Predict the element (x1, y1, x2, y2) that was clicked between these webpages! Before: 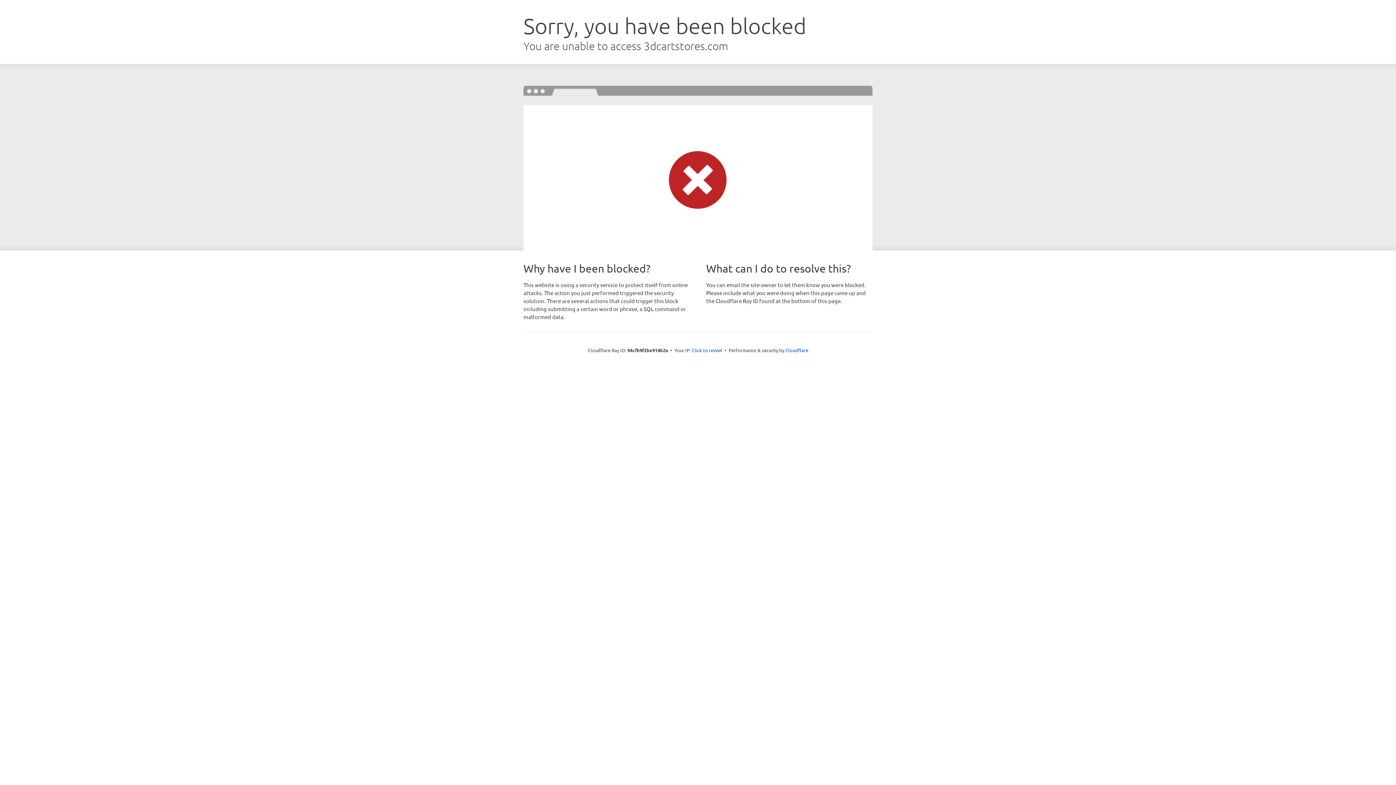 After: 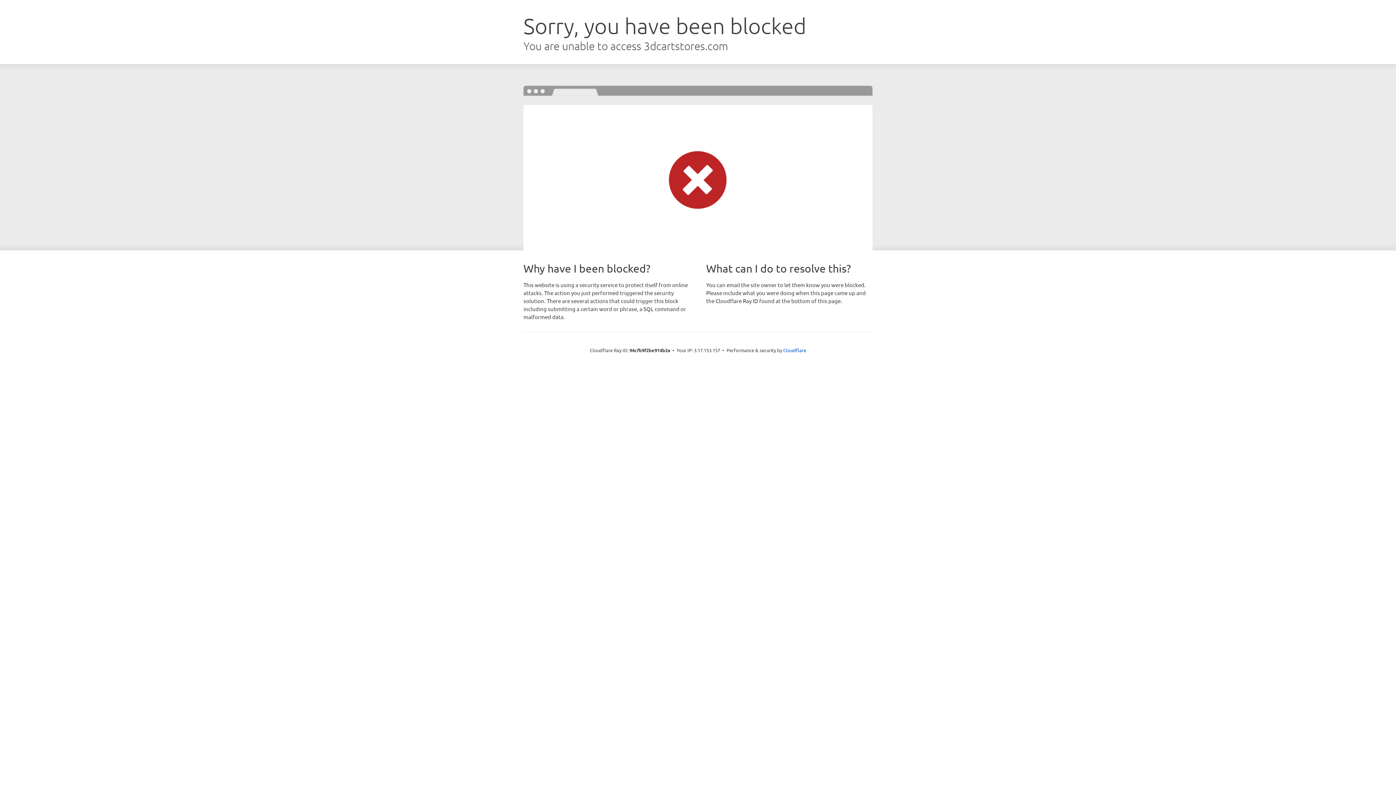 Action: label: Click to reveal bbox: (692, 346, 722, 353)